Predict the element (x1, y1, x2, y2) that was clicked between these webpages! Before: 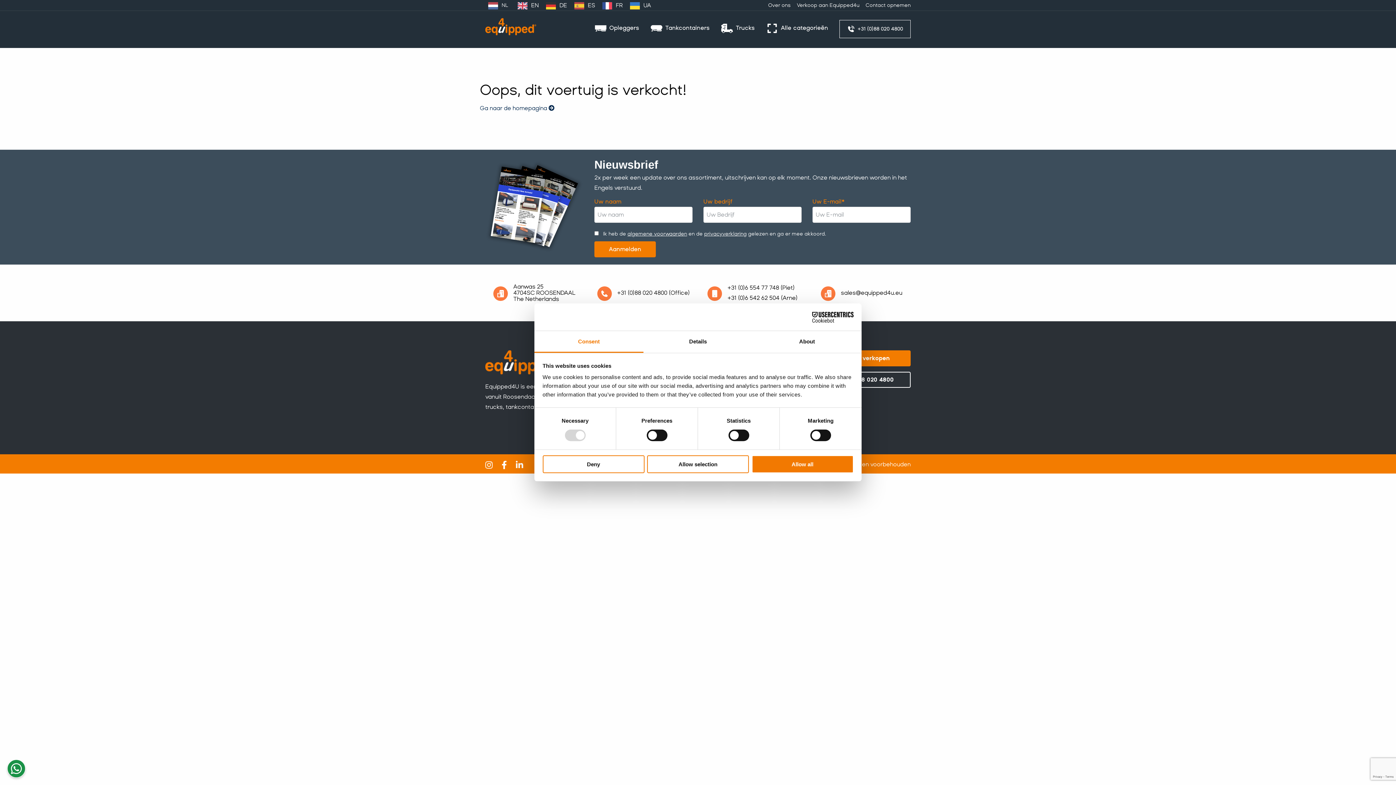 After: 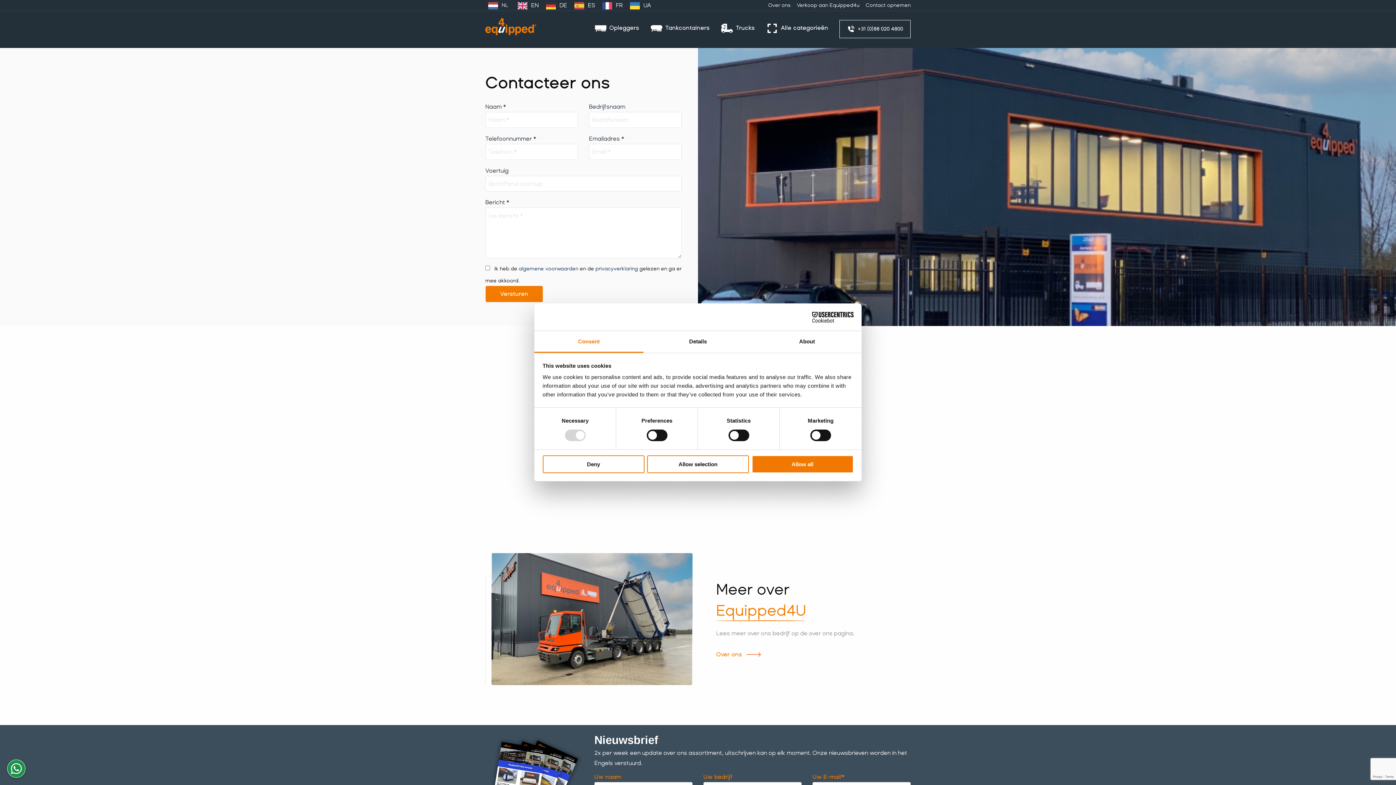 Action: bbox: (812, 350, 910, 366) label: Materiaal verkopen